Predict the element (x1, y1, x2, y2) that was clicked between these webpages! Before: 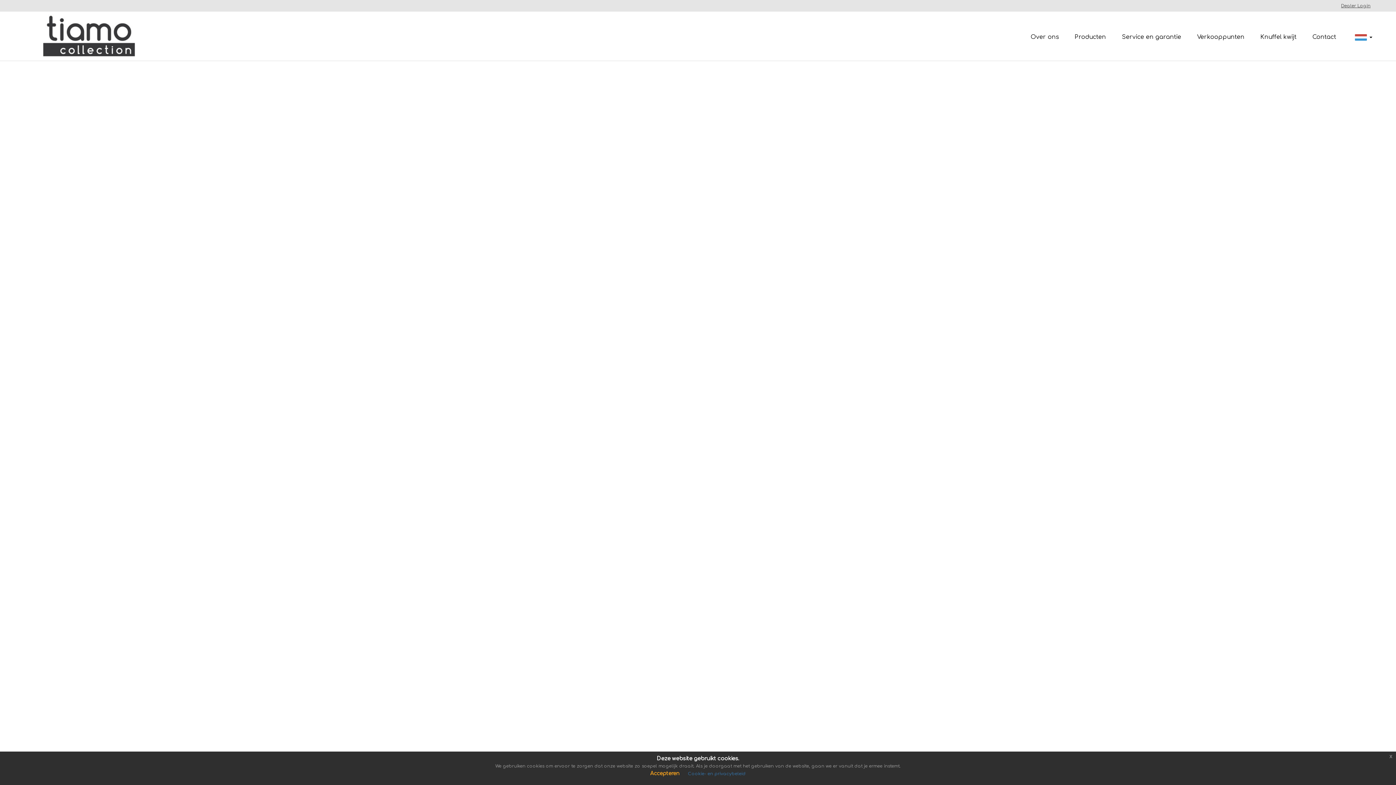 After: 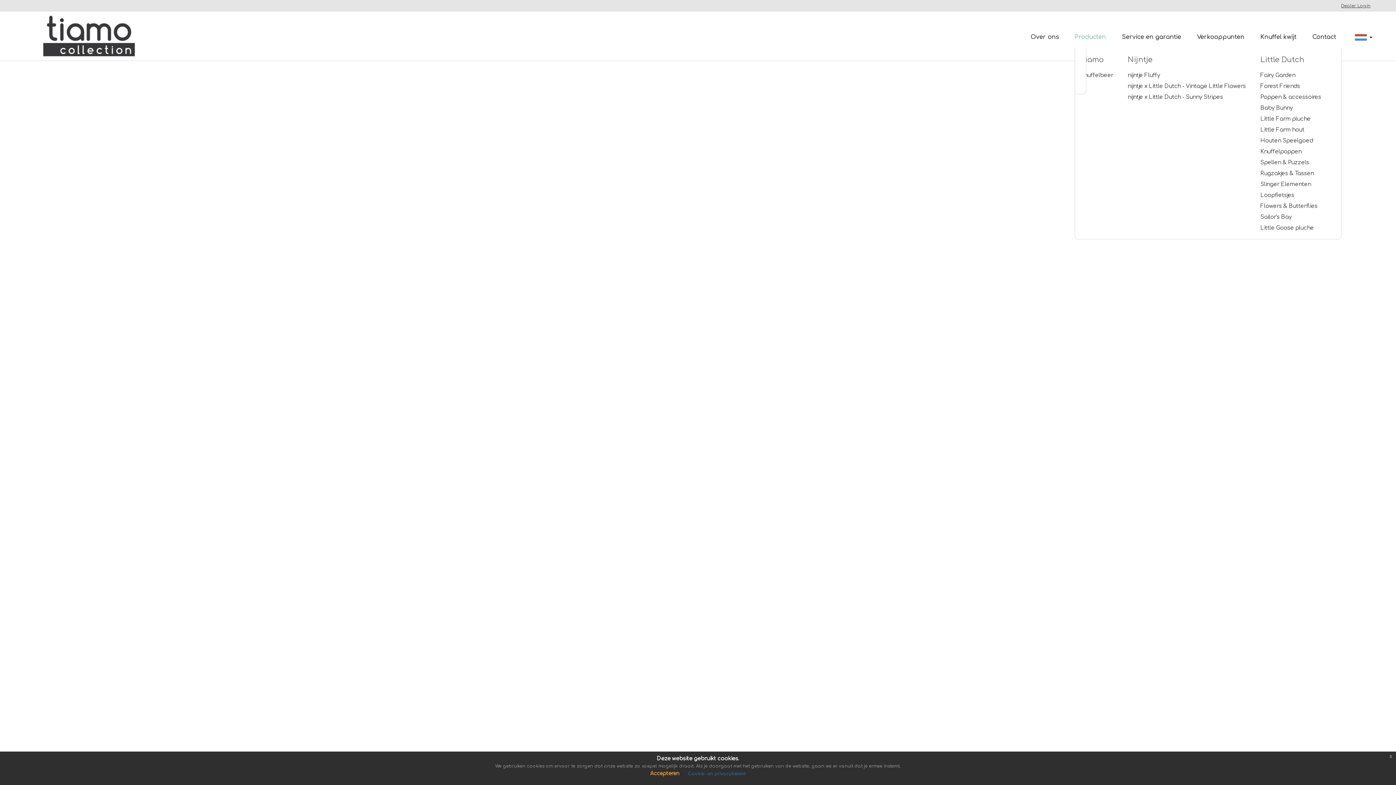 Action: label: Producten bbox: (1074, 33, 1106, 40)